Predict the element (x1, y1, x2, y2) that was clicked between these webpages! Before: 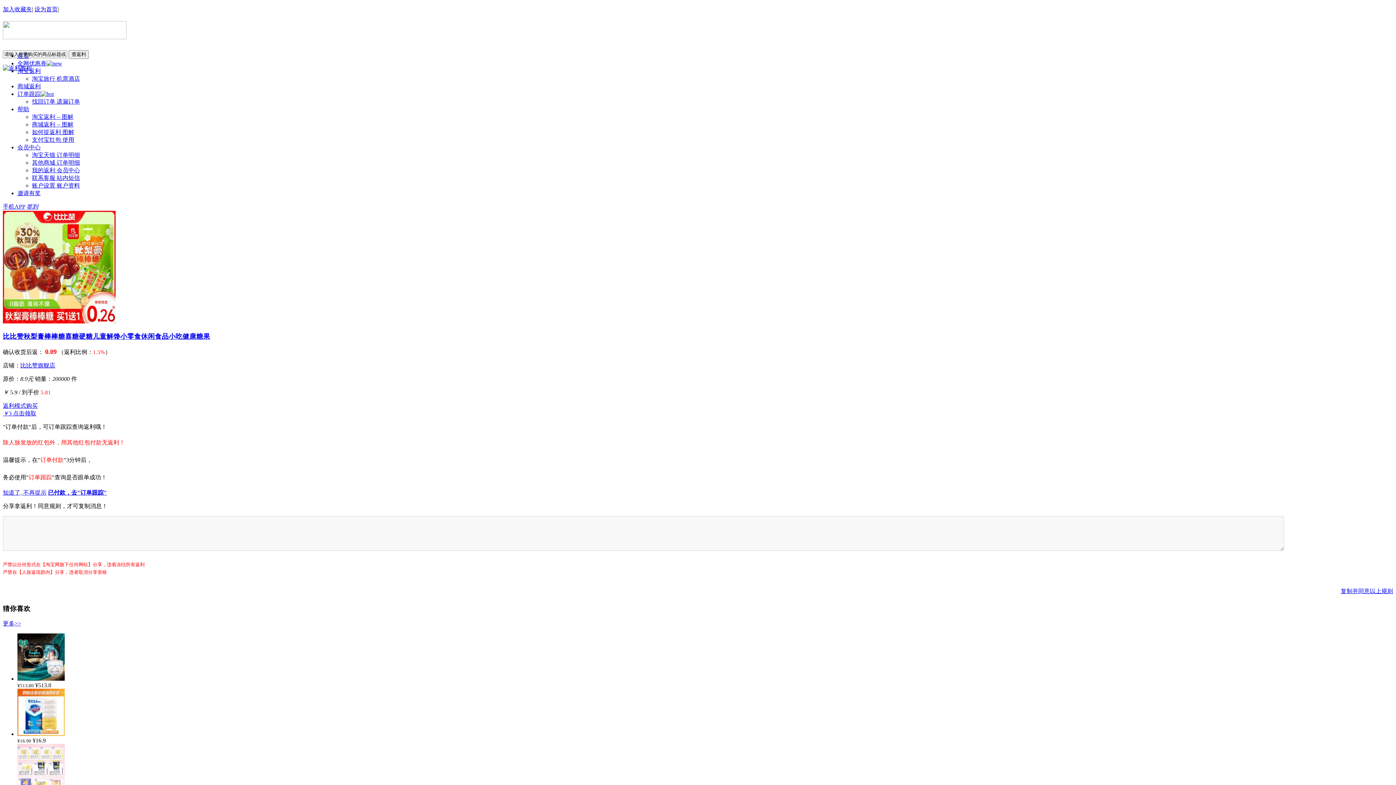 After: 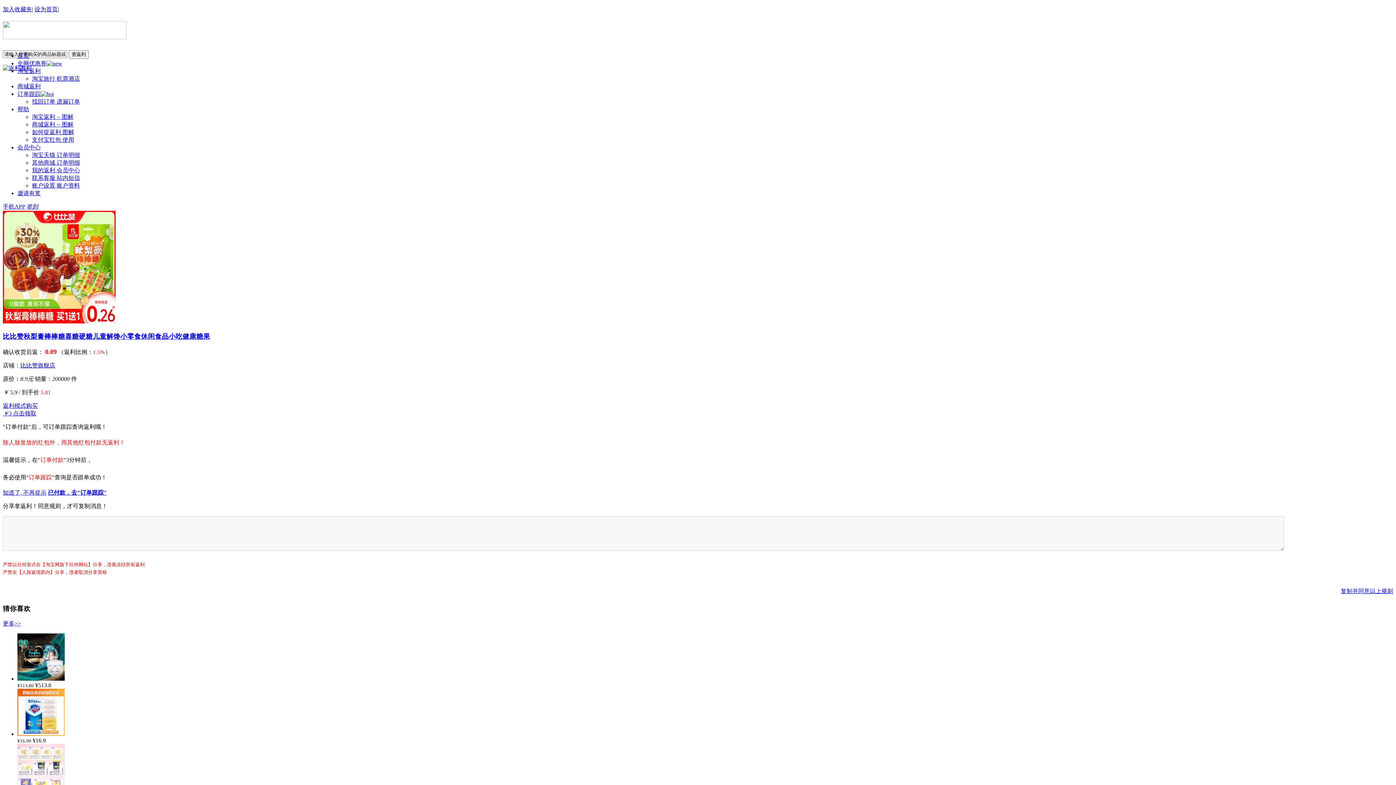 Action: label: 复制并同意以上规则 bbox: (1341, 588, 1393, 594)